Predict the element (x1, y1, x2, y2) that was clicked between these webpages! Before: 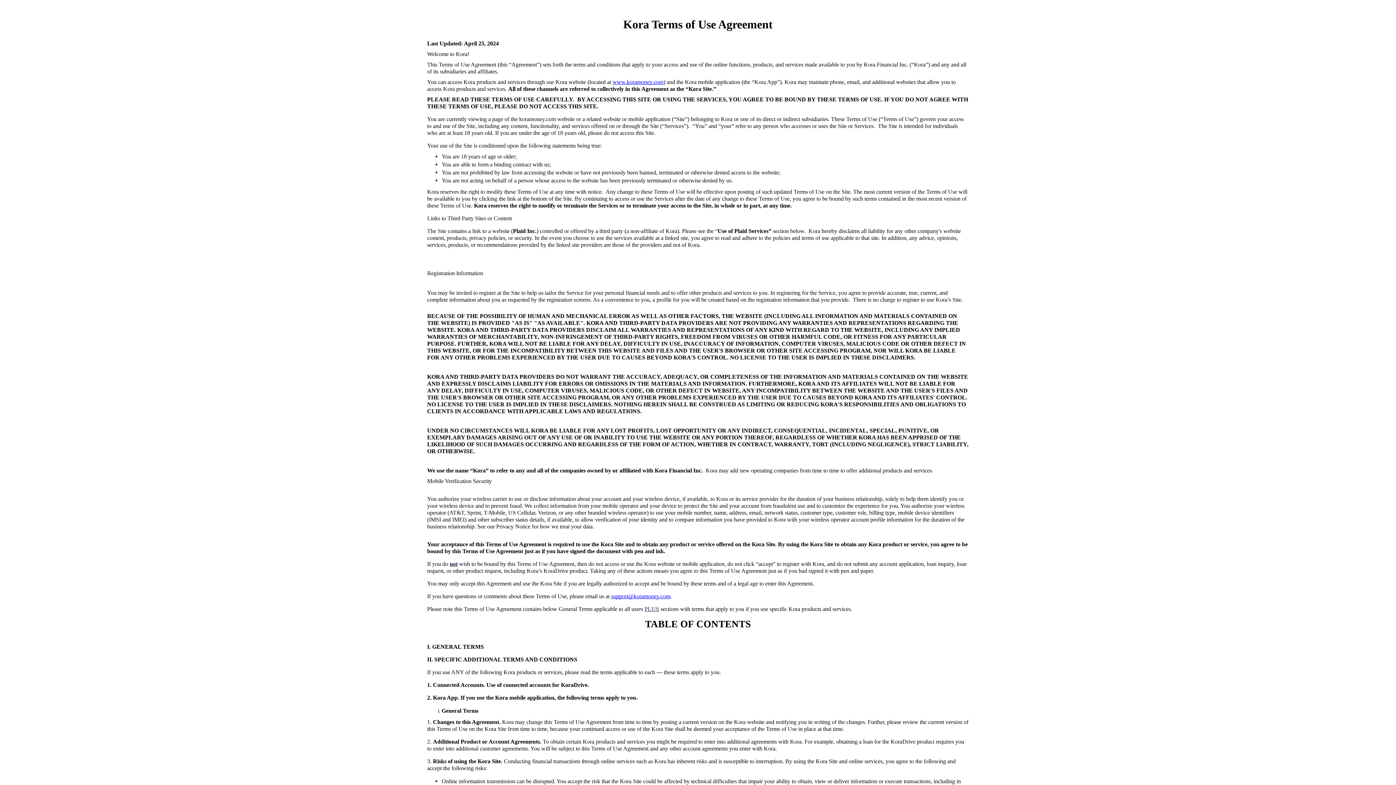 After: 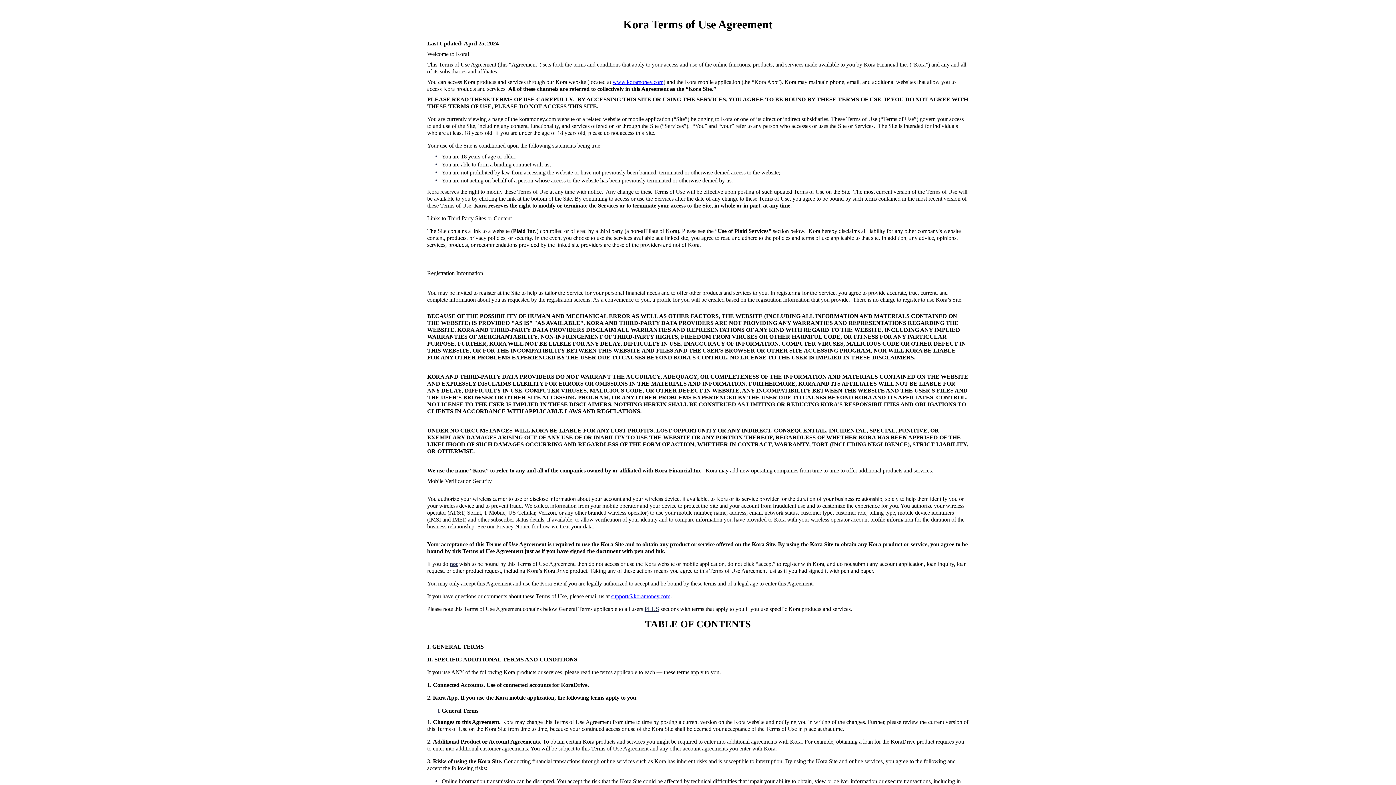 Action: label: support@koramoney.com bbox: (611, 593, 670, 600)